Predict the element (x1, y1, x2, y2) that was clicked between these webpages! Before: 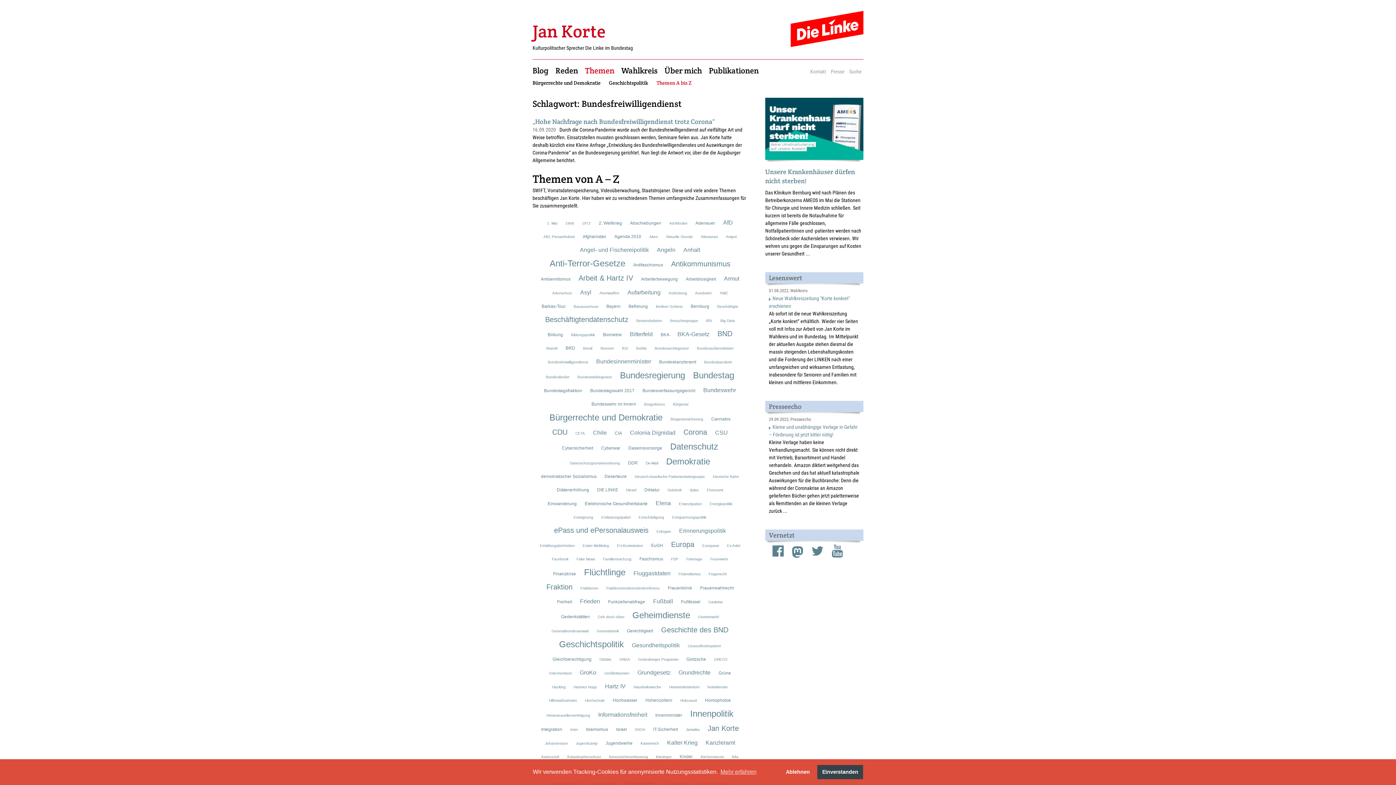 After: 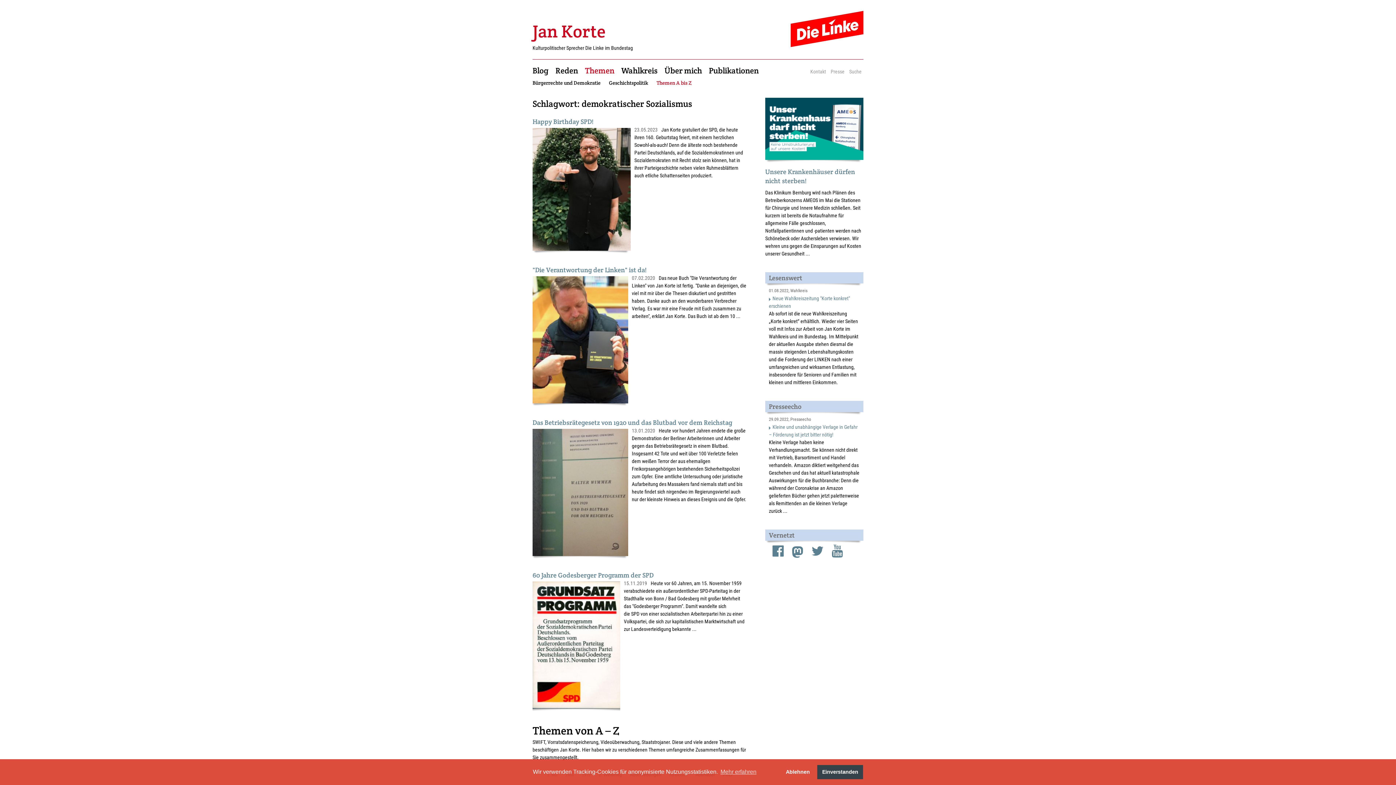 Action: bbox: (541, 474, 596, 479) label: demokratischer Sozialismus